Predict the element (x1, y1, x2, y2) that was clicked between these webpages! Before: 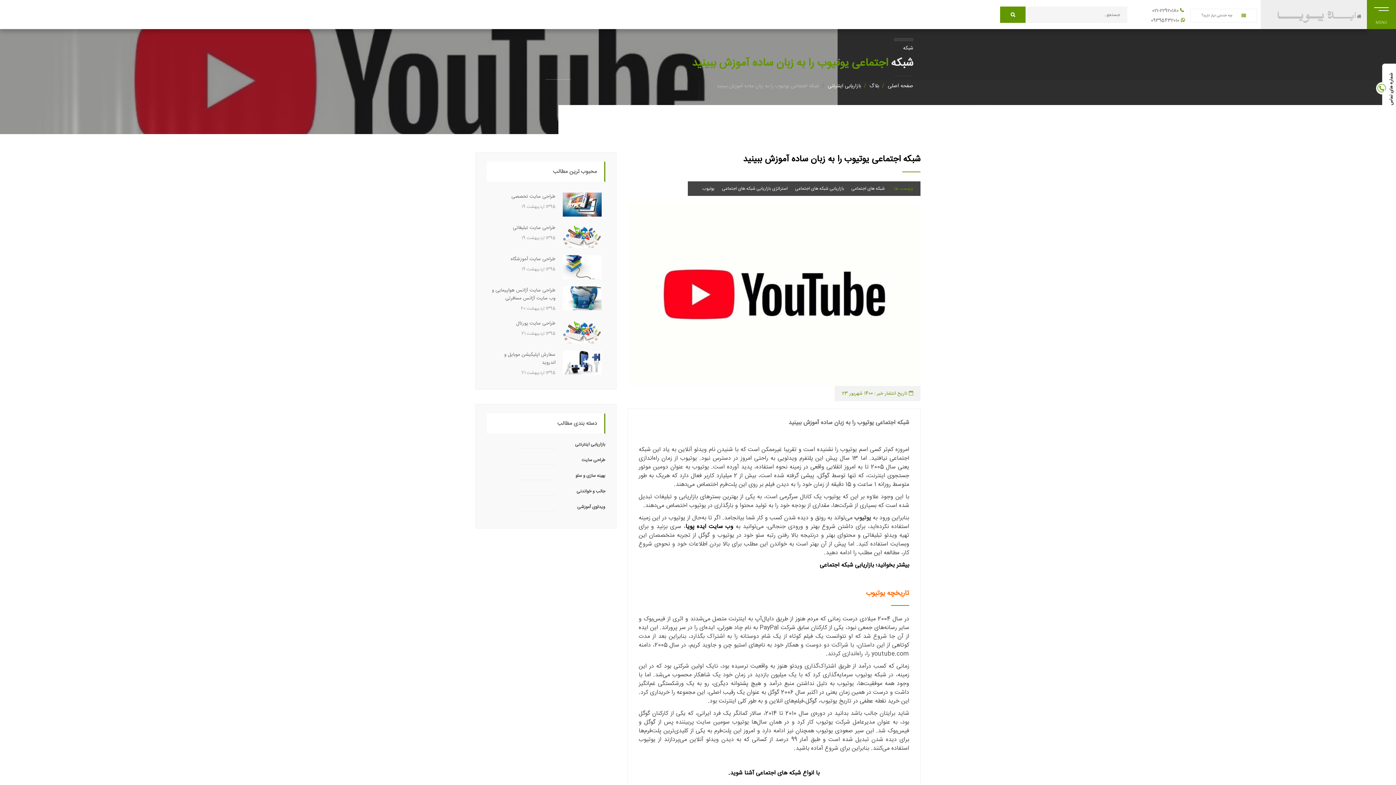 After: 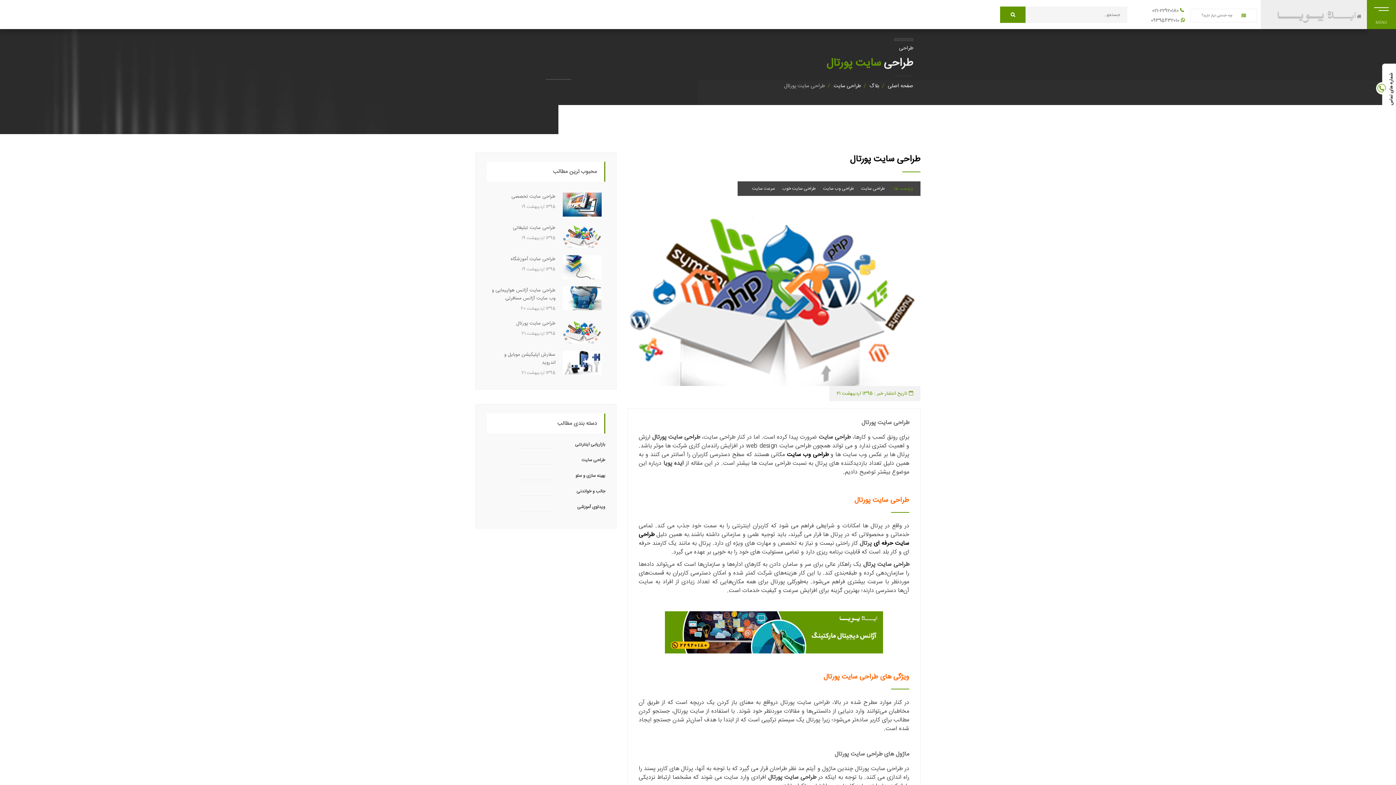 Action: bbox: (516, 319, 555, 327) label: طراحی سایت پورتال